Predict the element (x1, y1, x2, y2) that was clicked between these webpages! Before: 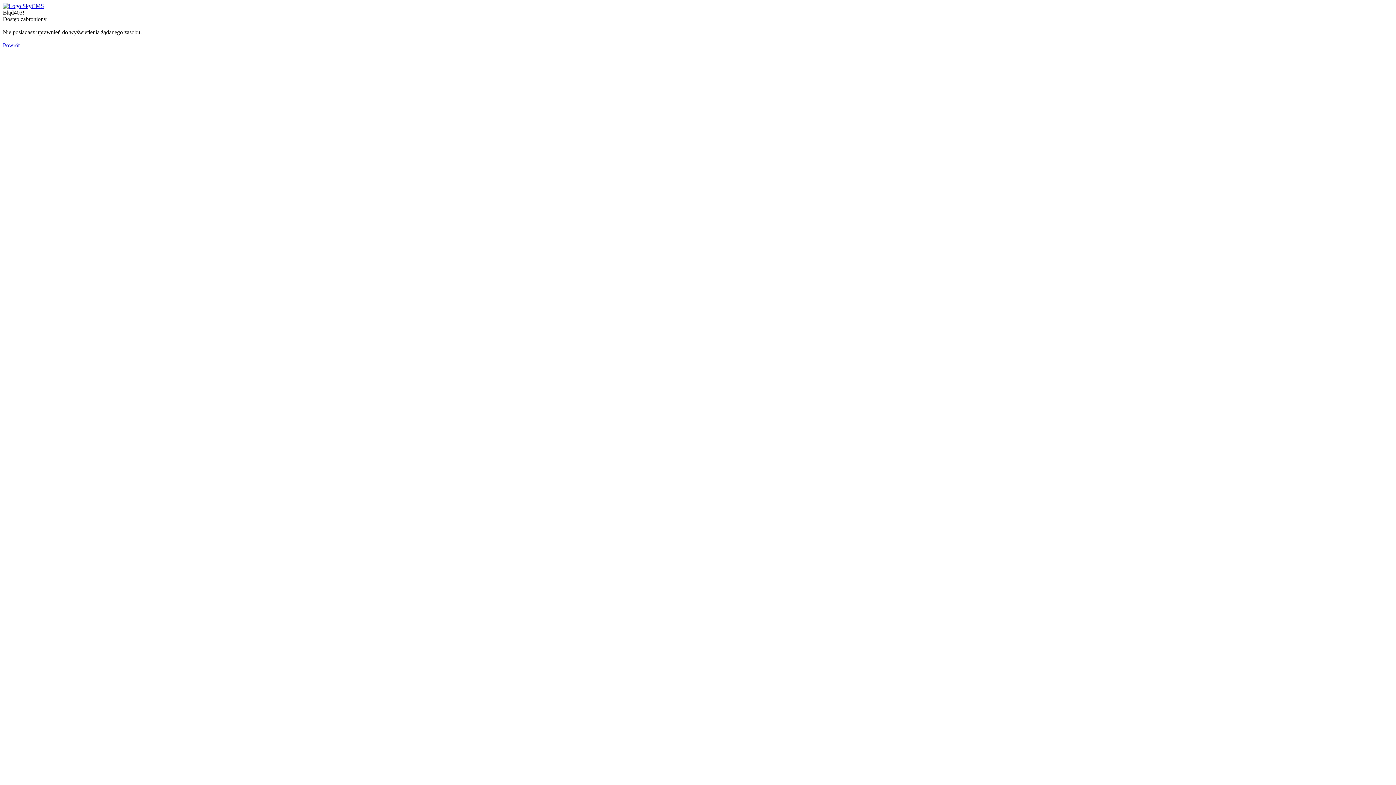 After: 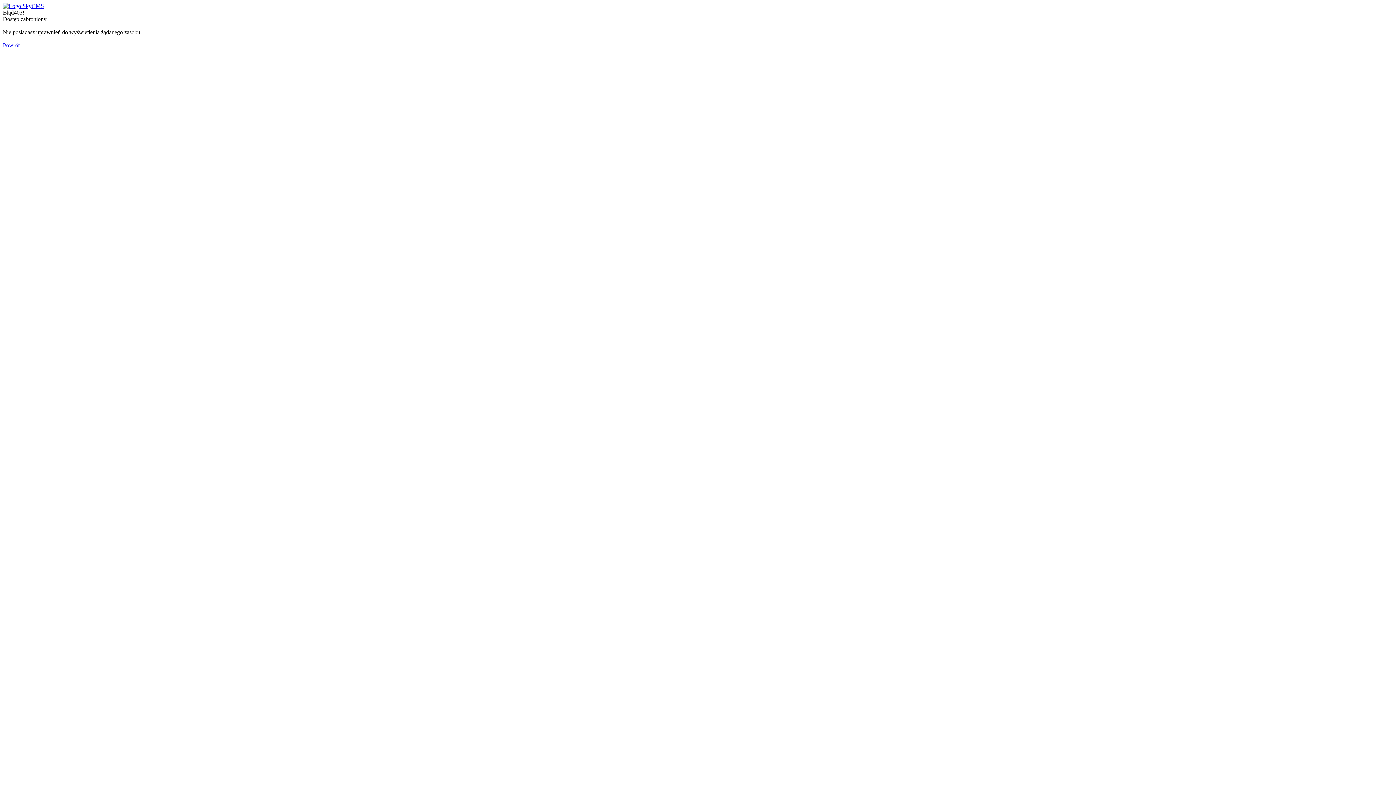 Action: bbox: (2, 42, 19, 48) label: Powrót